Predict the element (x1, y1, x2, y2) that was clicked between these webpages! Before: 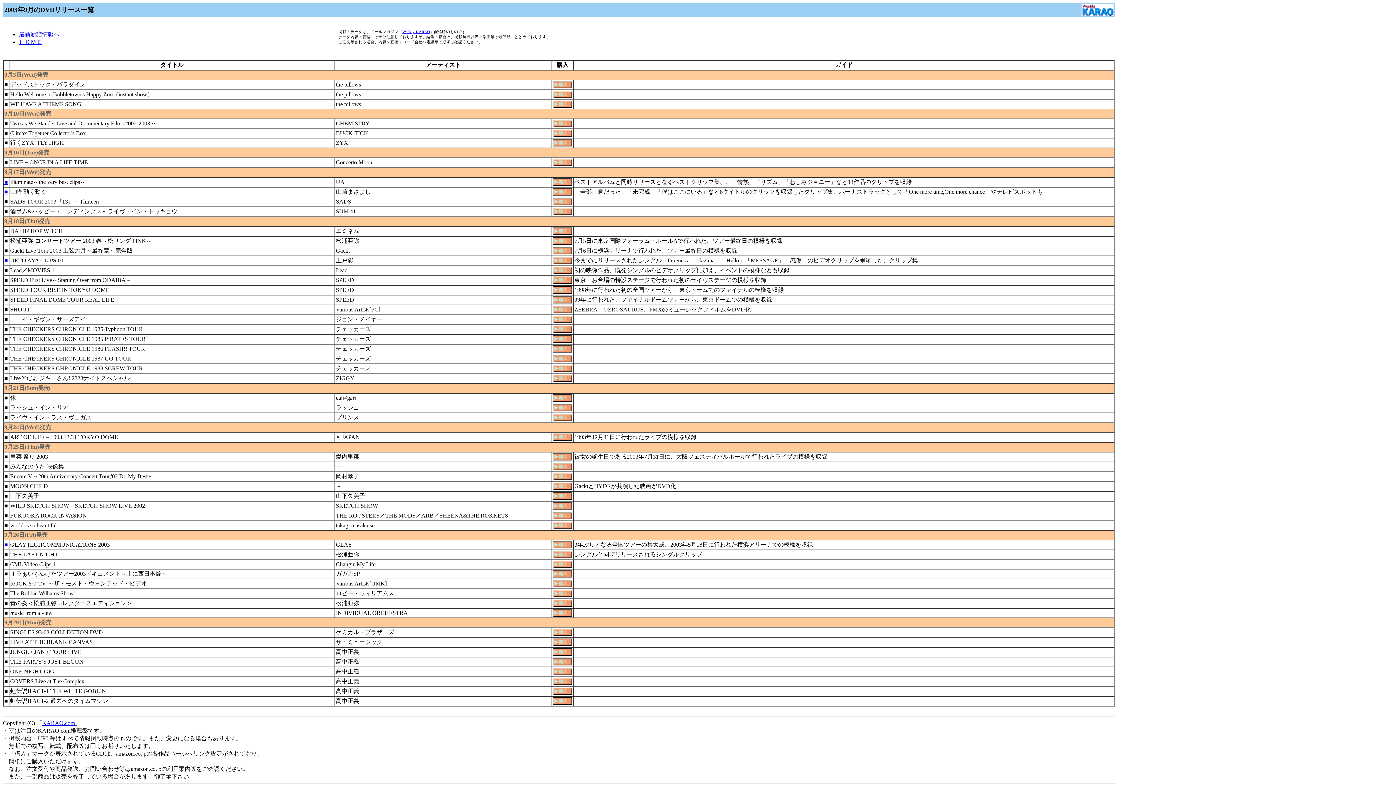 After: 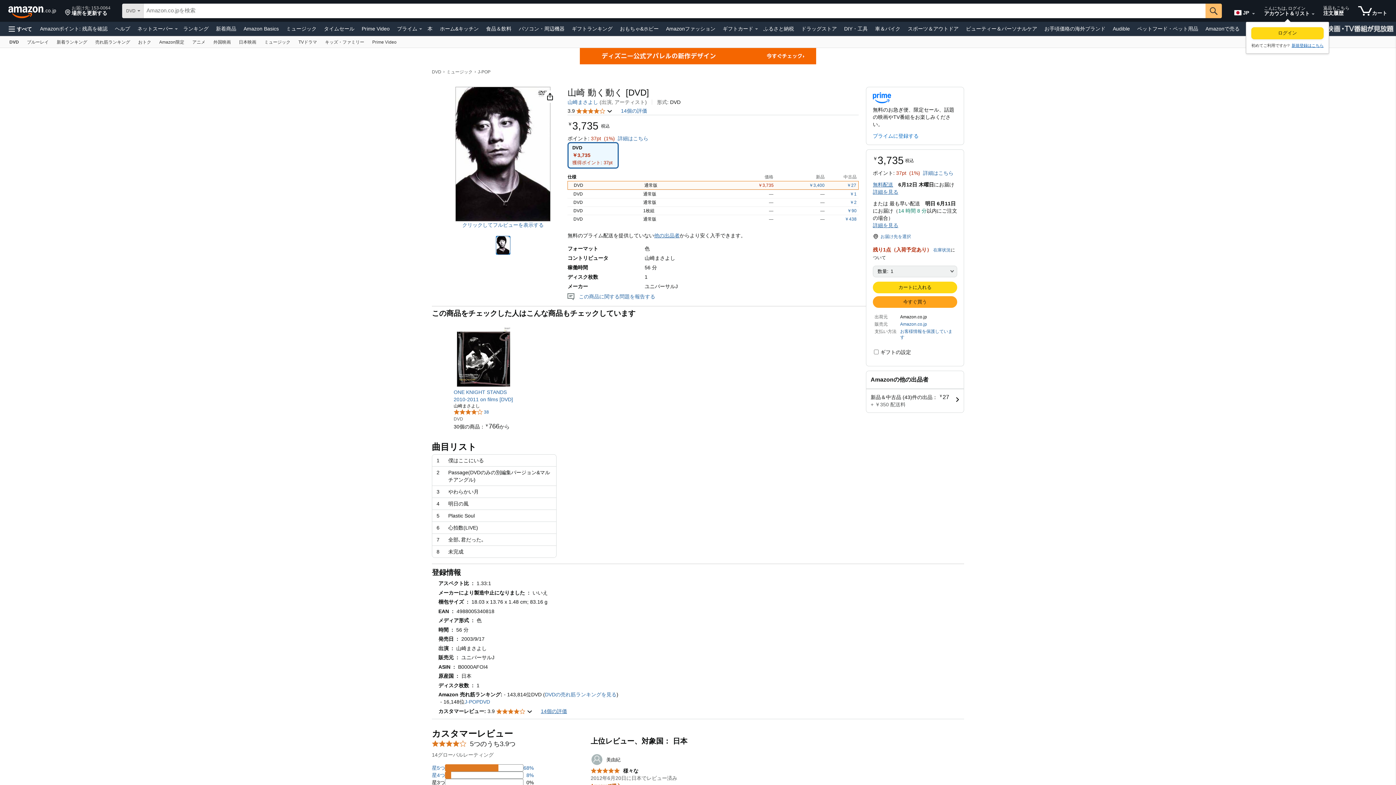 Action: bbox: (553, 190, 572, 196)